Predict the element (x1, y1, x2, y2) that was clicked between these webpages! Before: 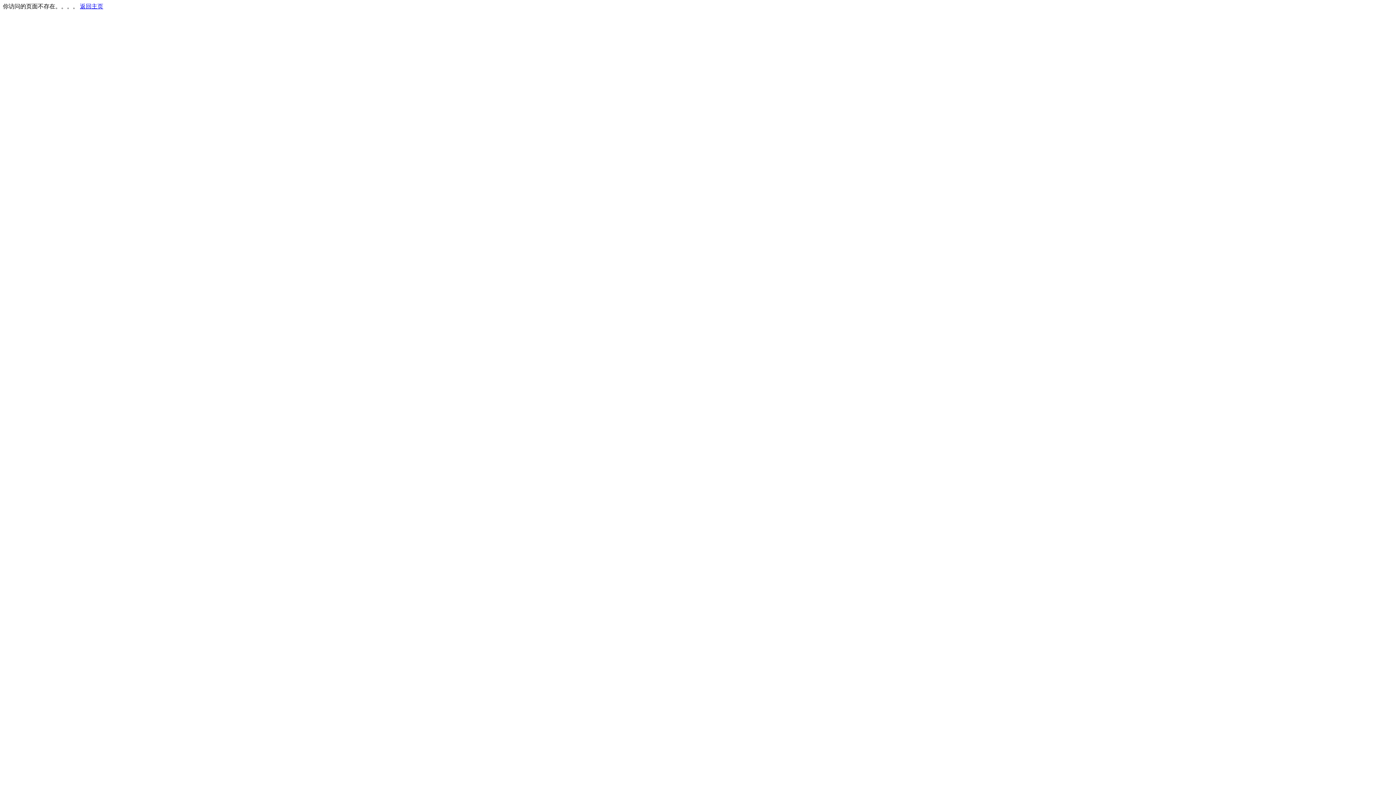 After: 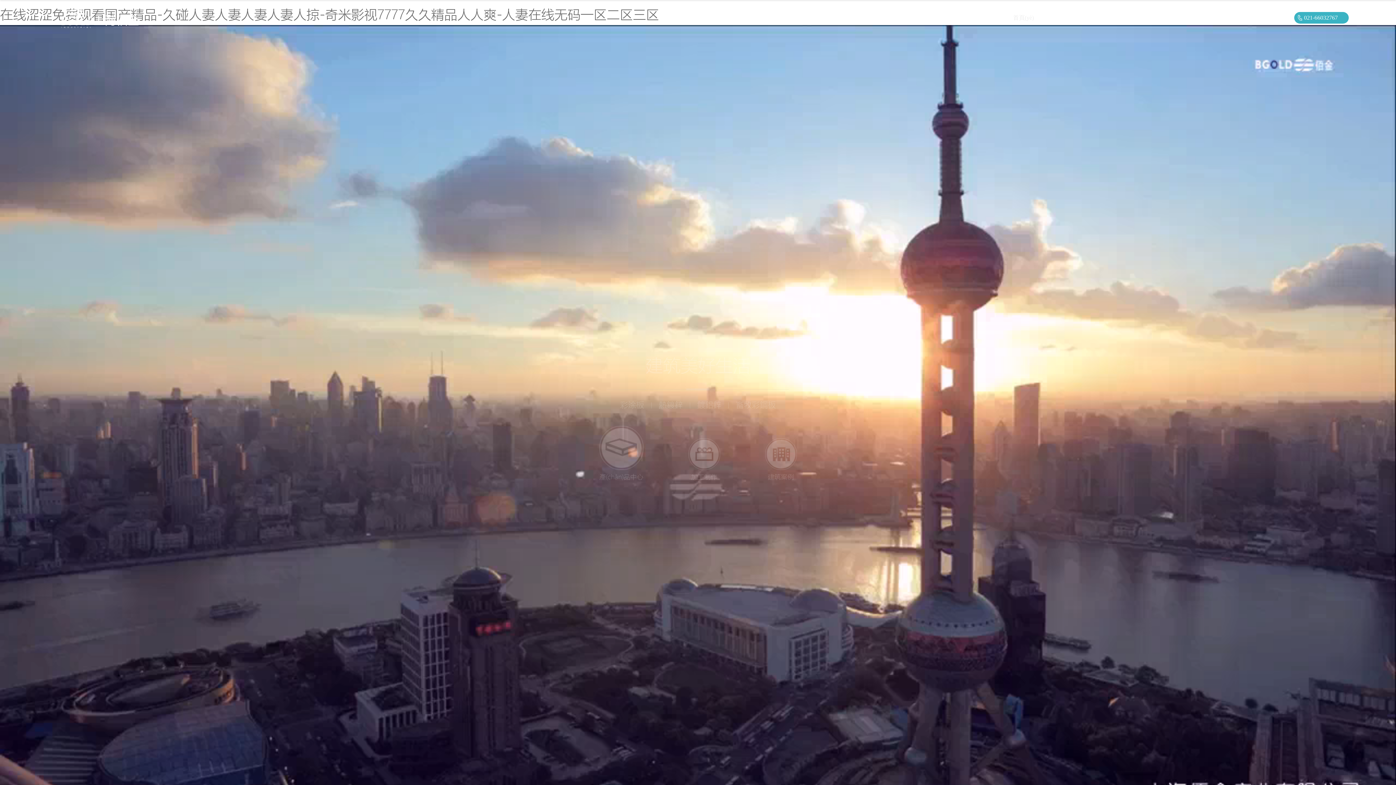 Action: label: 返回主页 bbox: (80, 3, 103, 9)